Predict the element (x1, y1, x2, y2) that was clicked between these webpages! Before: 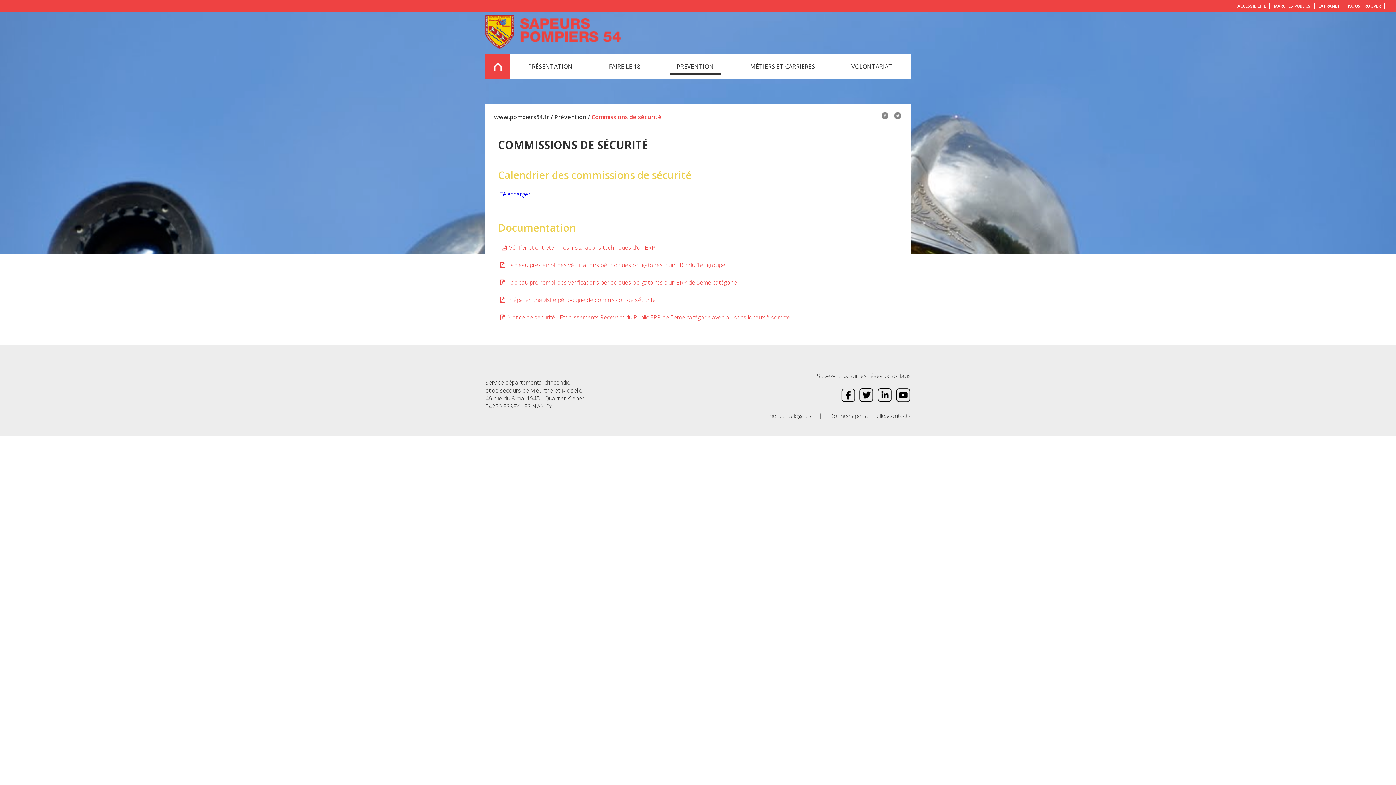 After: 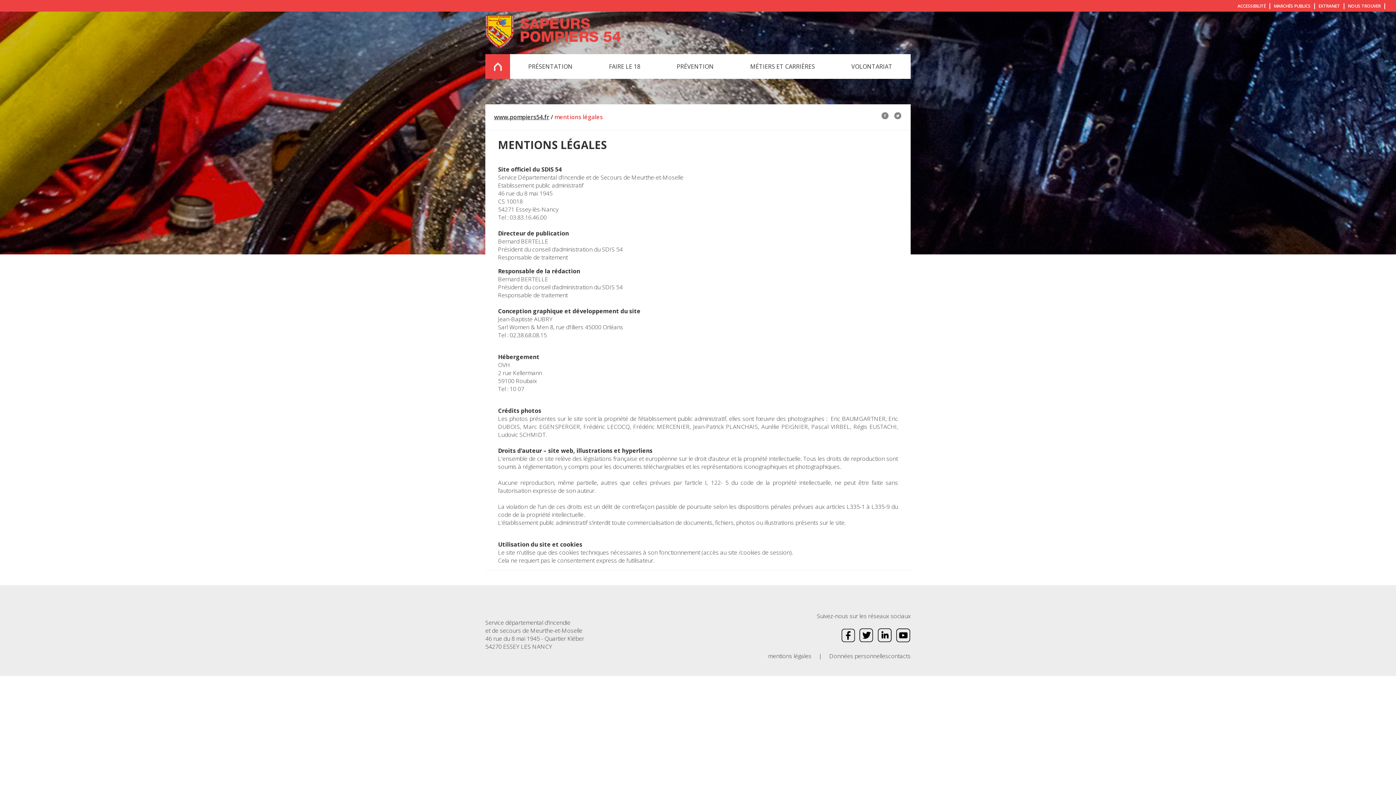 Action: bbox: (768, 411, 811, 419) label: mentions légales